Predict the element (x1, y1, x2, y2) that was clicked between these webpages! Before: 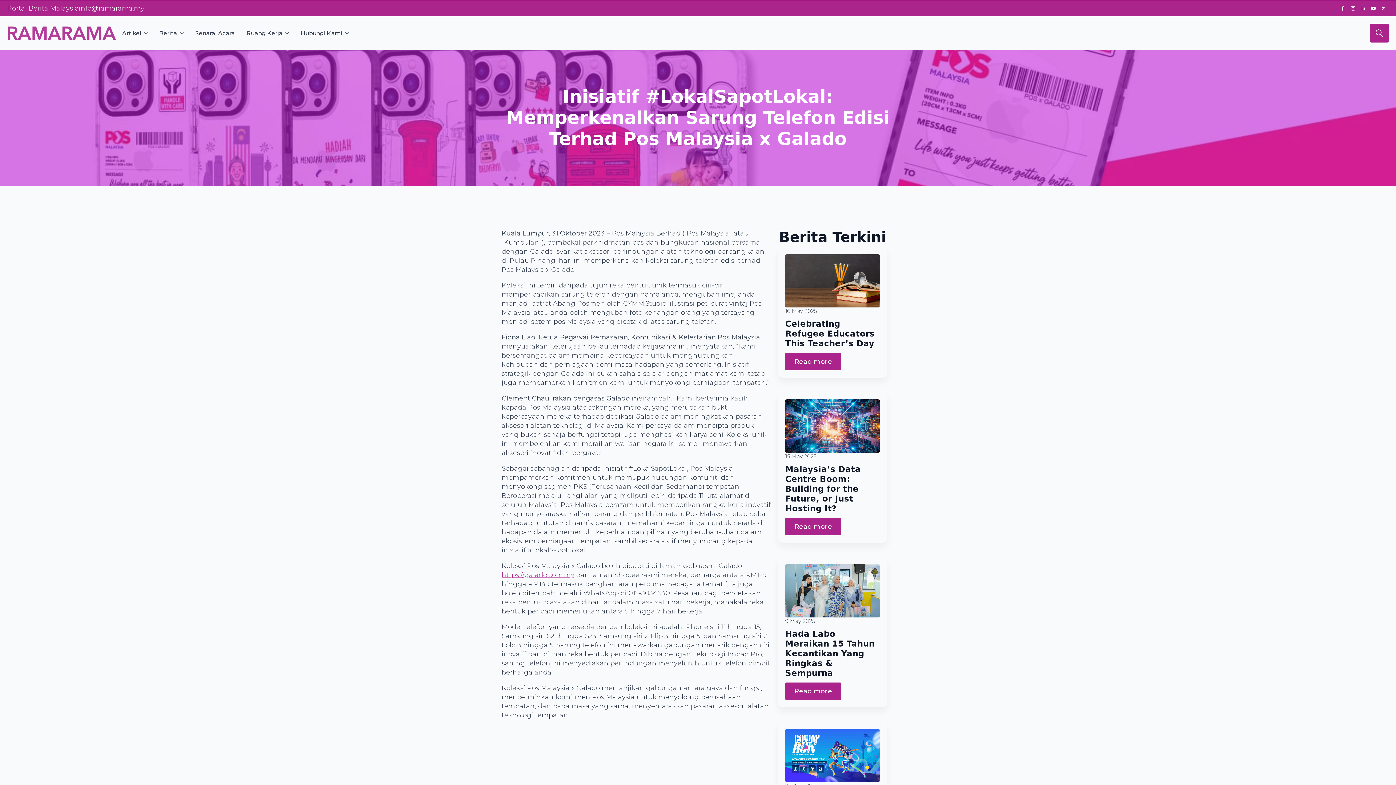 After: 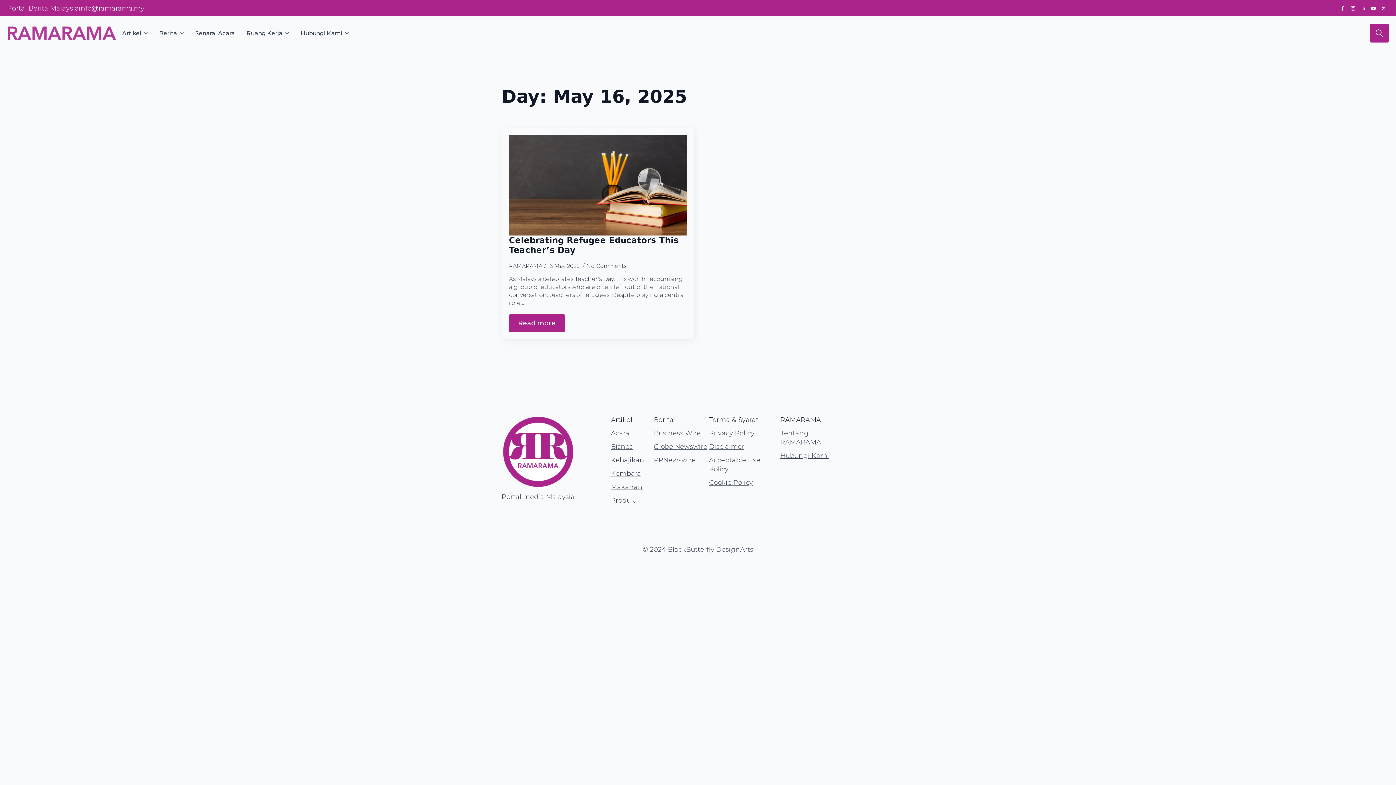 Action: label: 16 May 2025 bbox: (785, 308, 817, 314)